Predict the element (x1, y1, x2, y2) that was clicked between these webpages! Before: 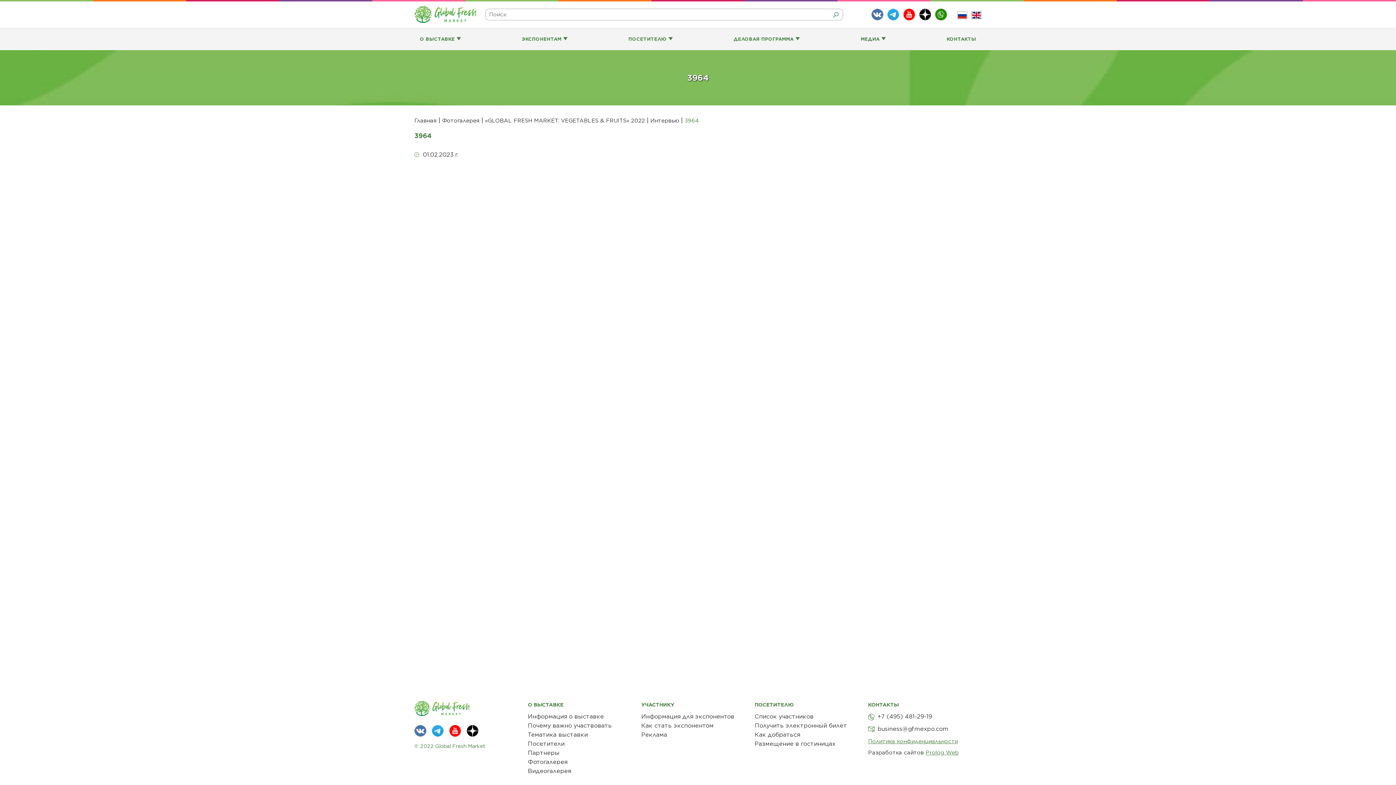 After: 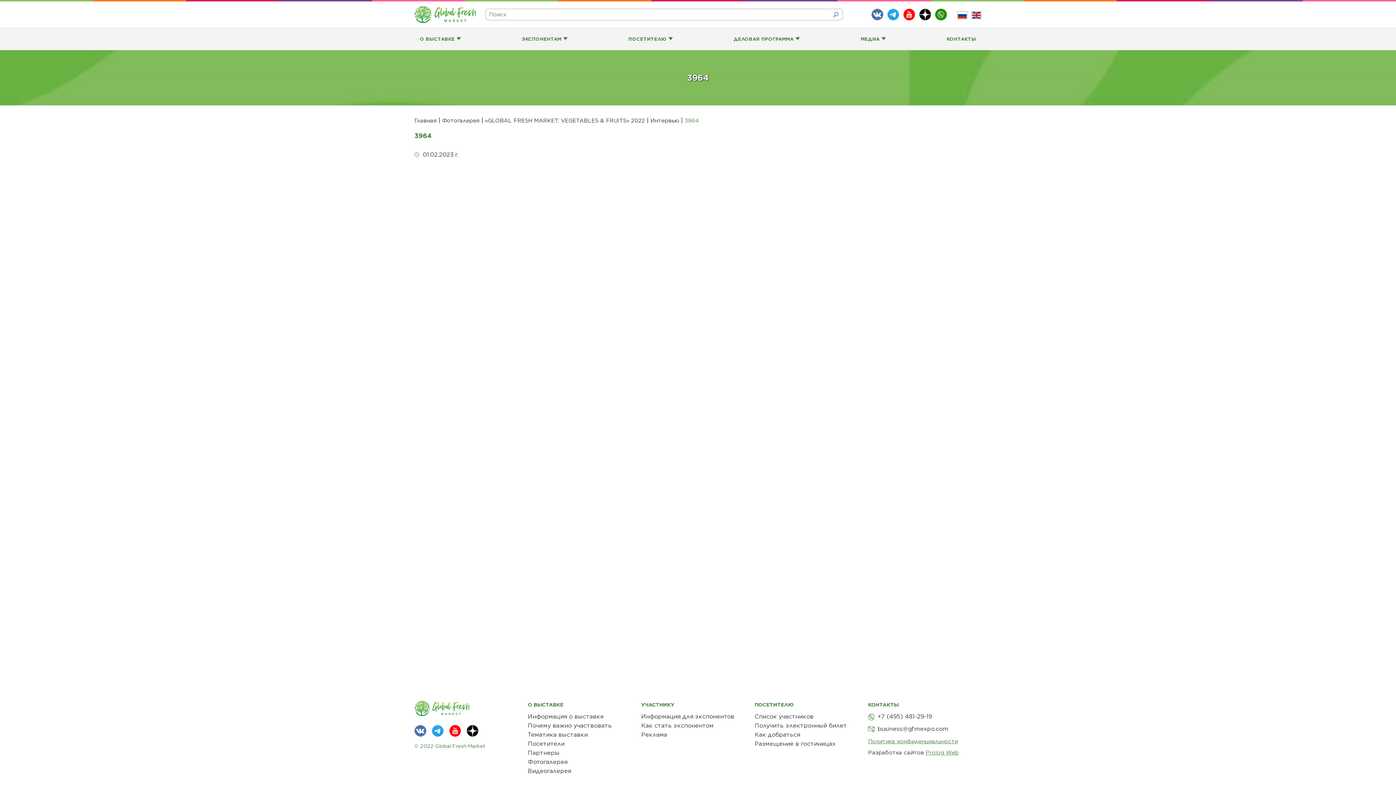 Action: bbox: (957, 11, 967, 16)